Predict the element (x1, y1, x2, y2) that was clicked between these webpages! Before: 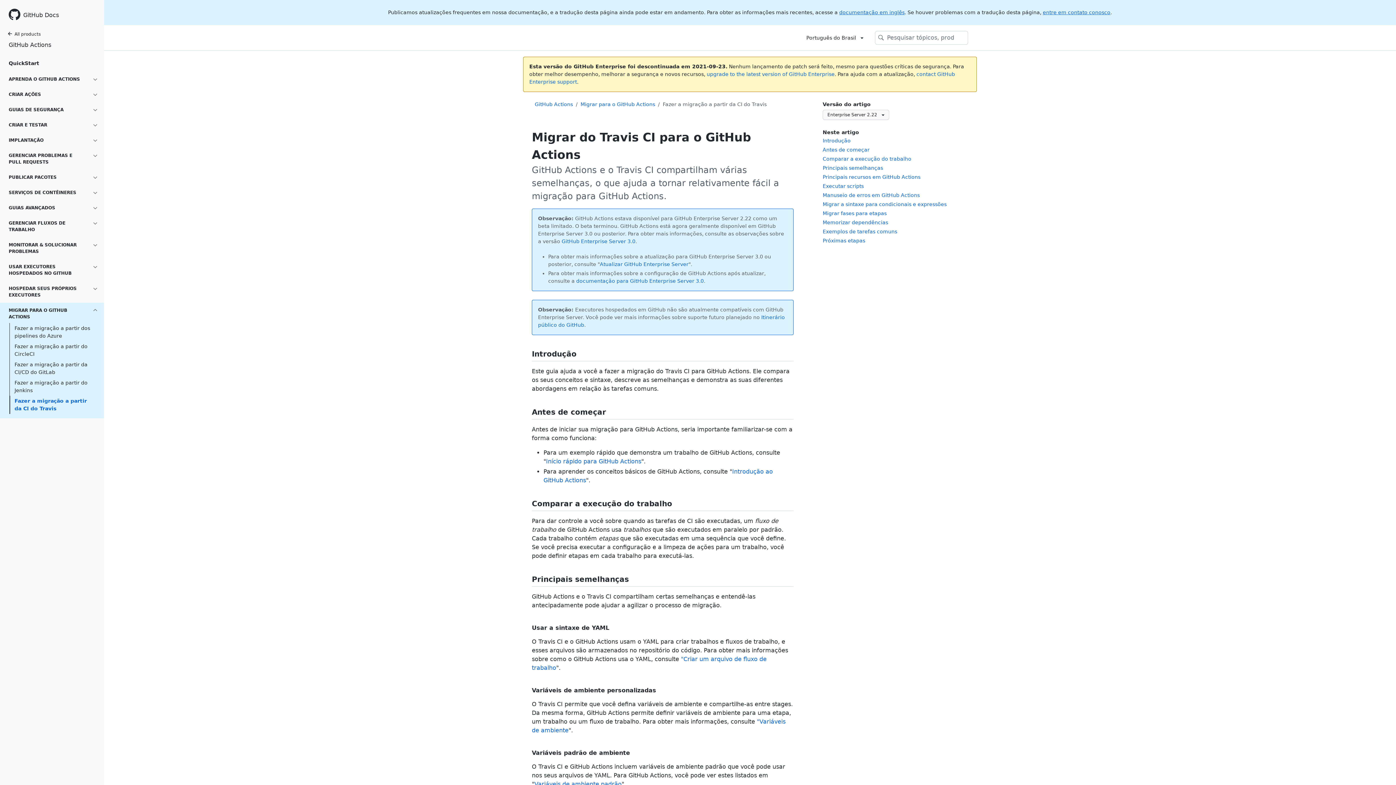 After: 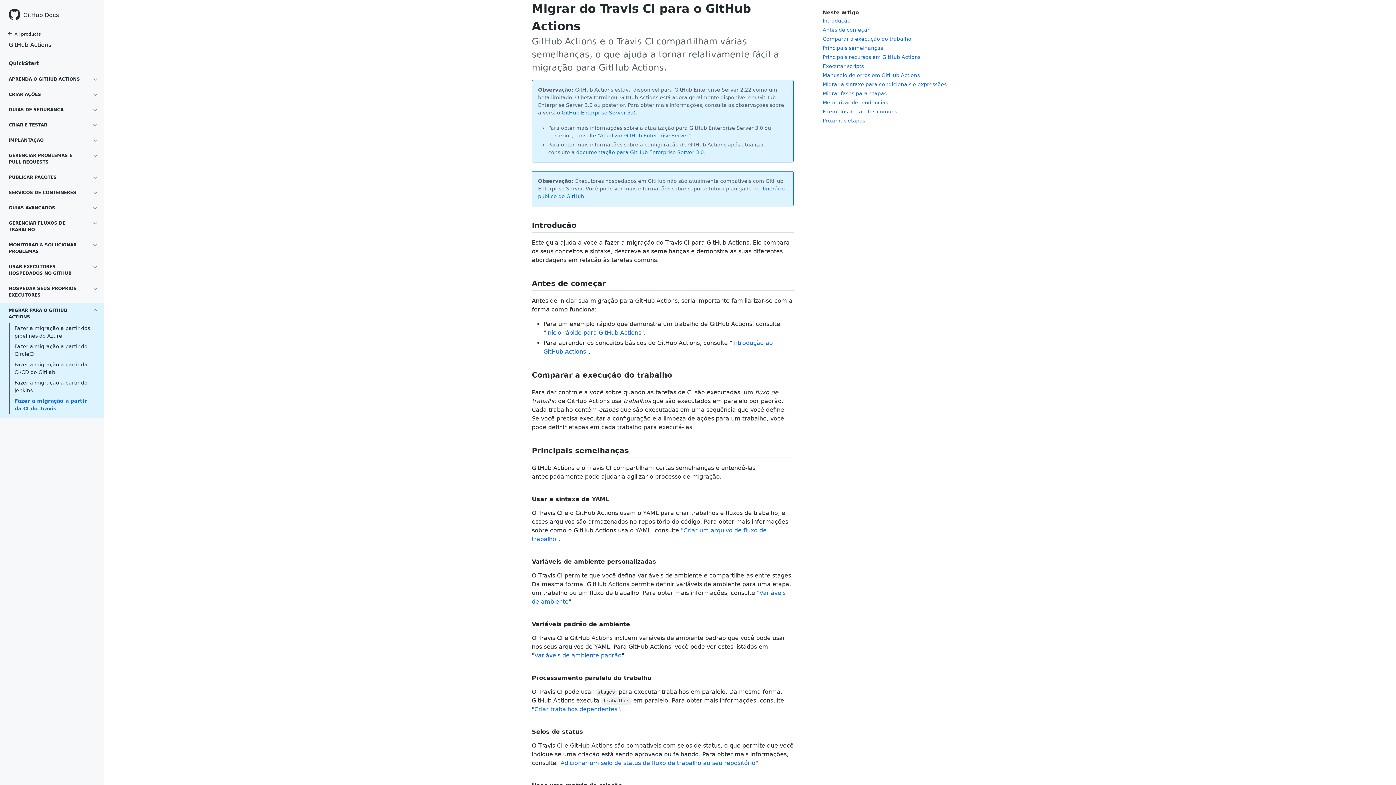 Action: label: Neste artigo bbox: (822, 129, 859, 135)